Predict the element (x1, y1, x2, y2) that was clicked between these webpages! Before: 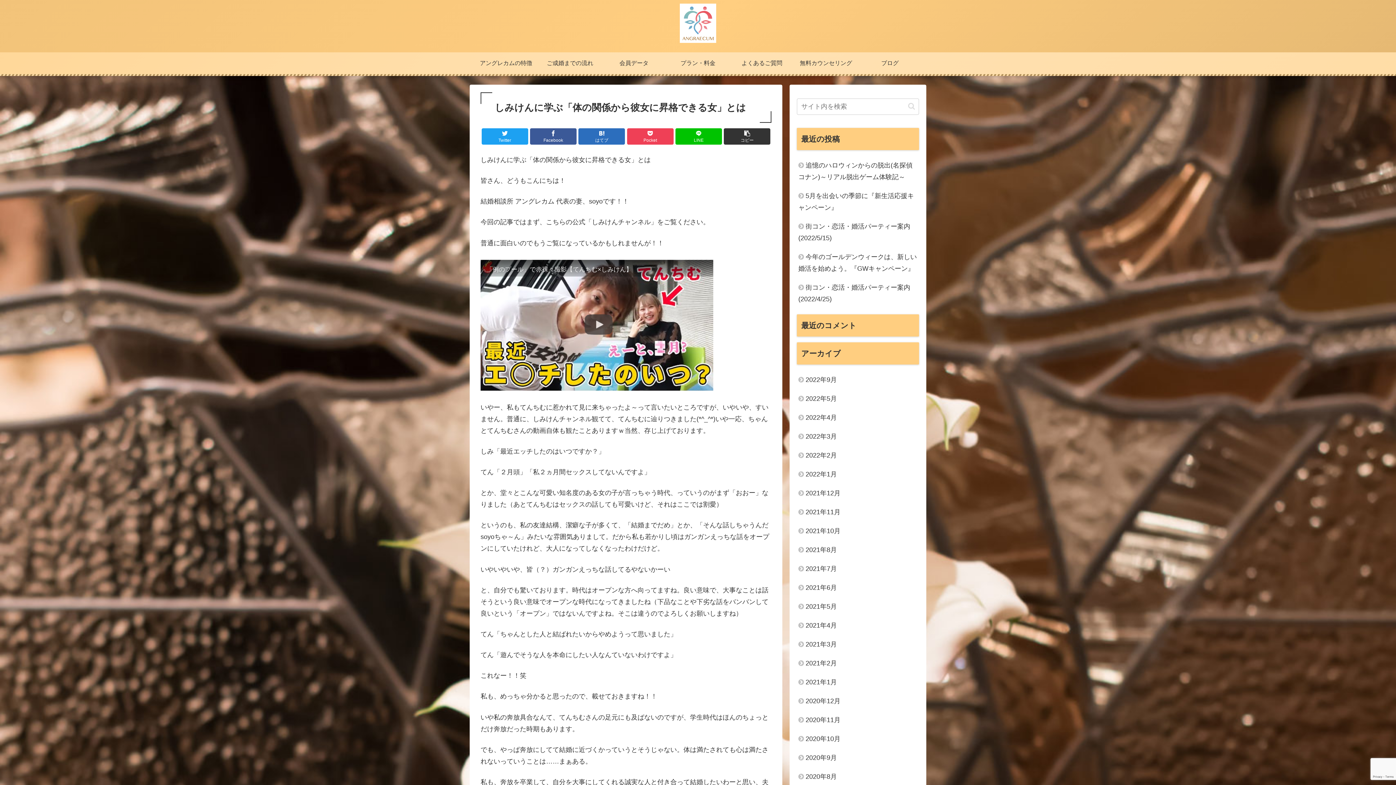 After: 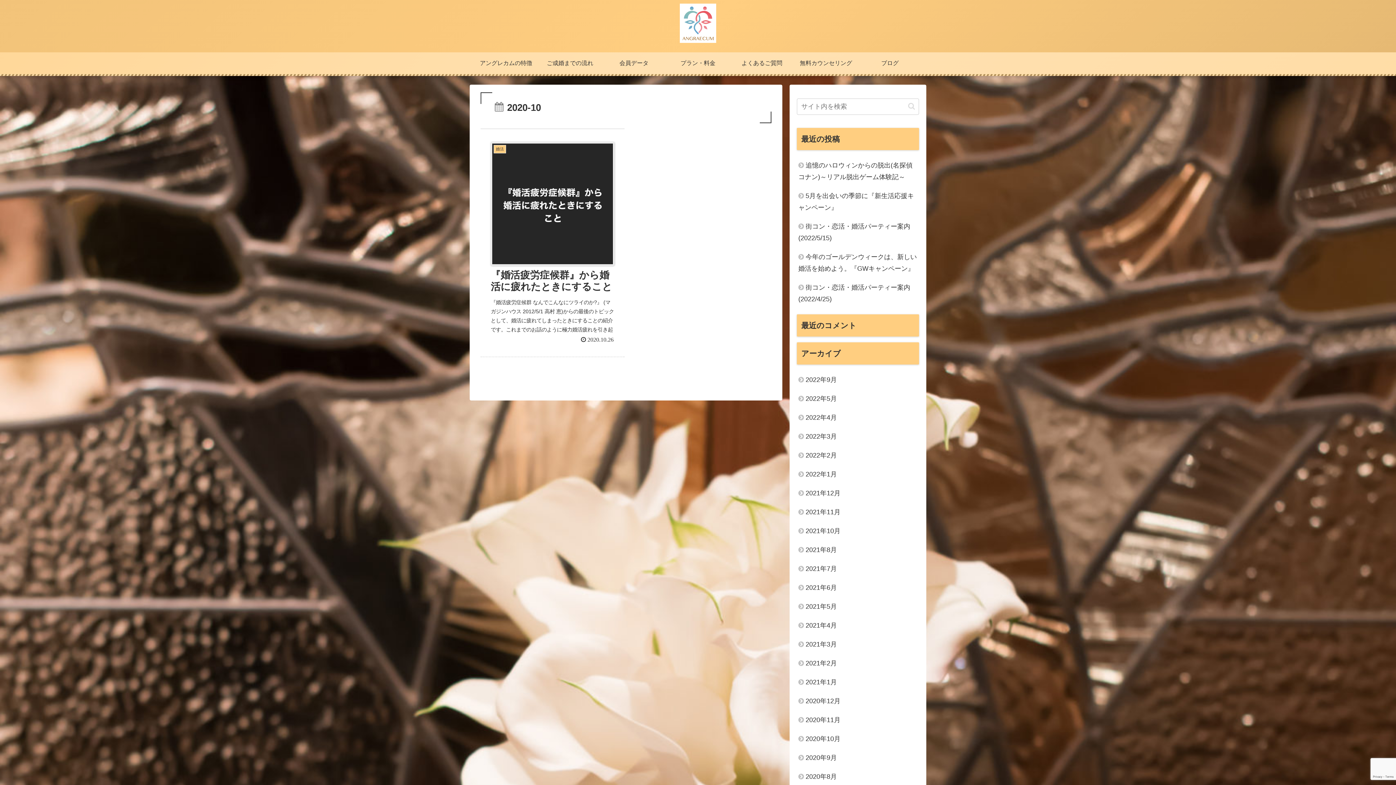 Action: label: 2020年10月 bbox: (797, 729, 919, 748)